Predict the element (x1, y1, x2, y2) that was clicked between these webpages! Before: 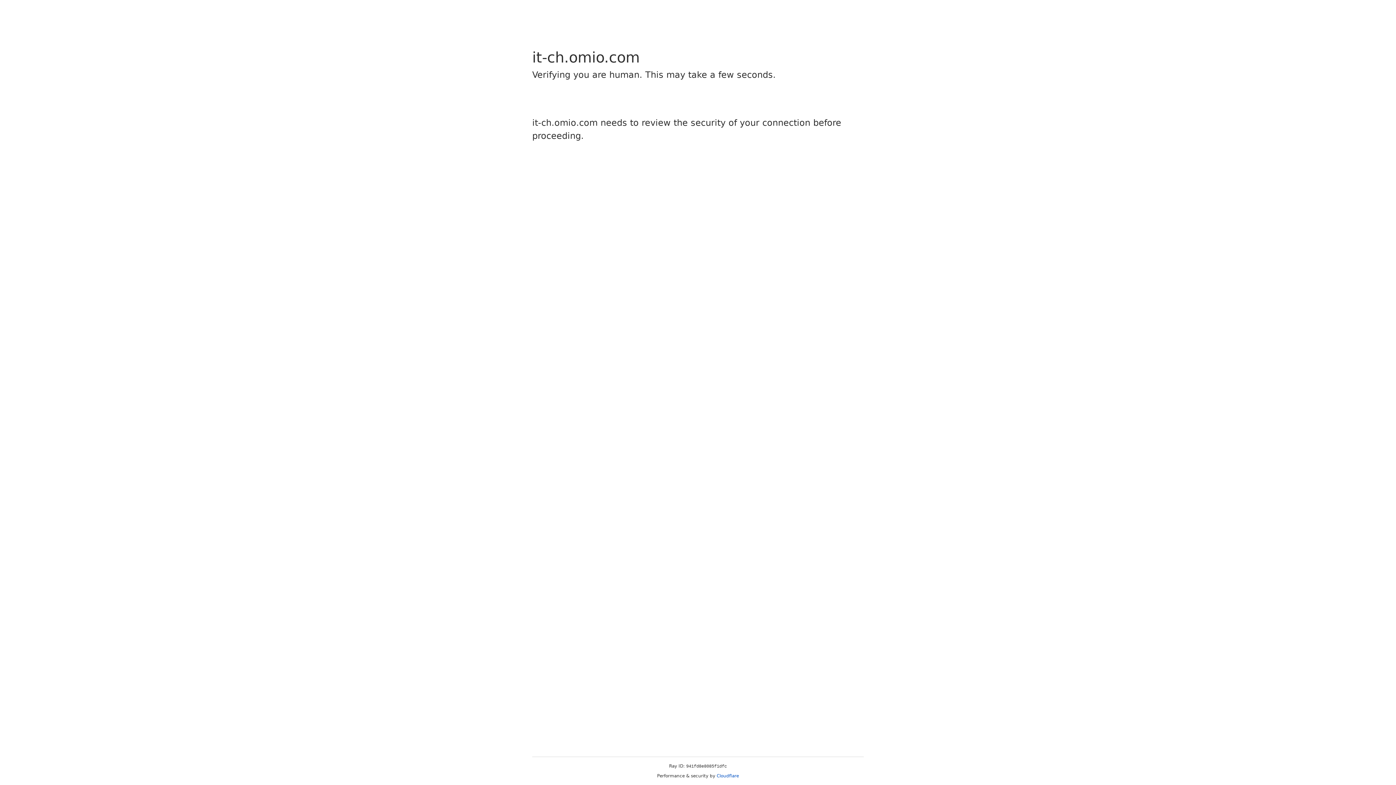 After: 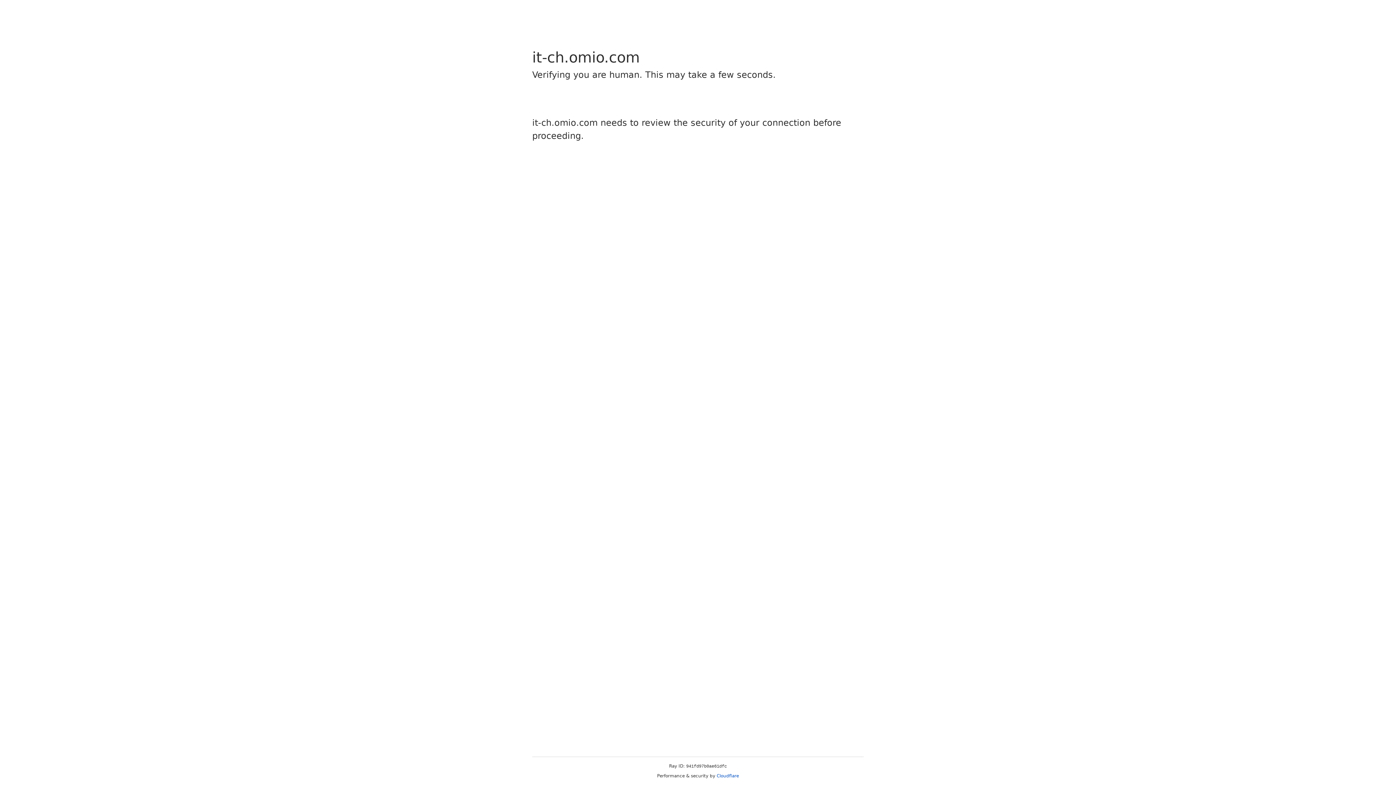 Action: bbox: (716, 773, 739, 778) label: Cloudflare